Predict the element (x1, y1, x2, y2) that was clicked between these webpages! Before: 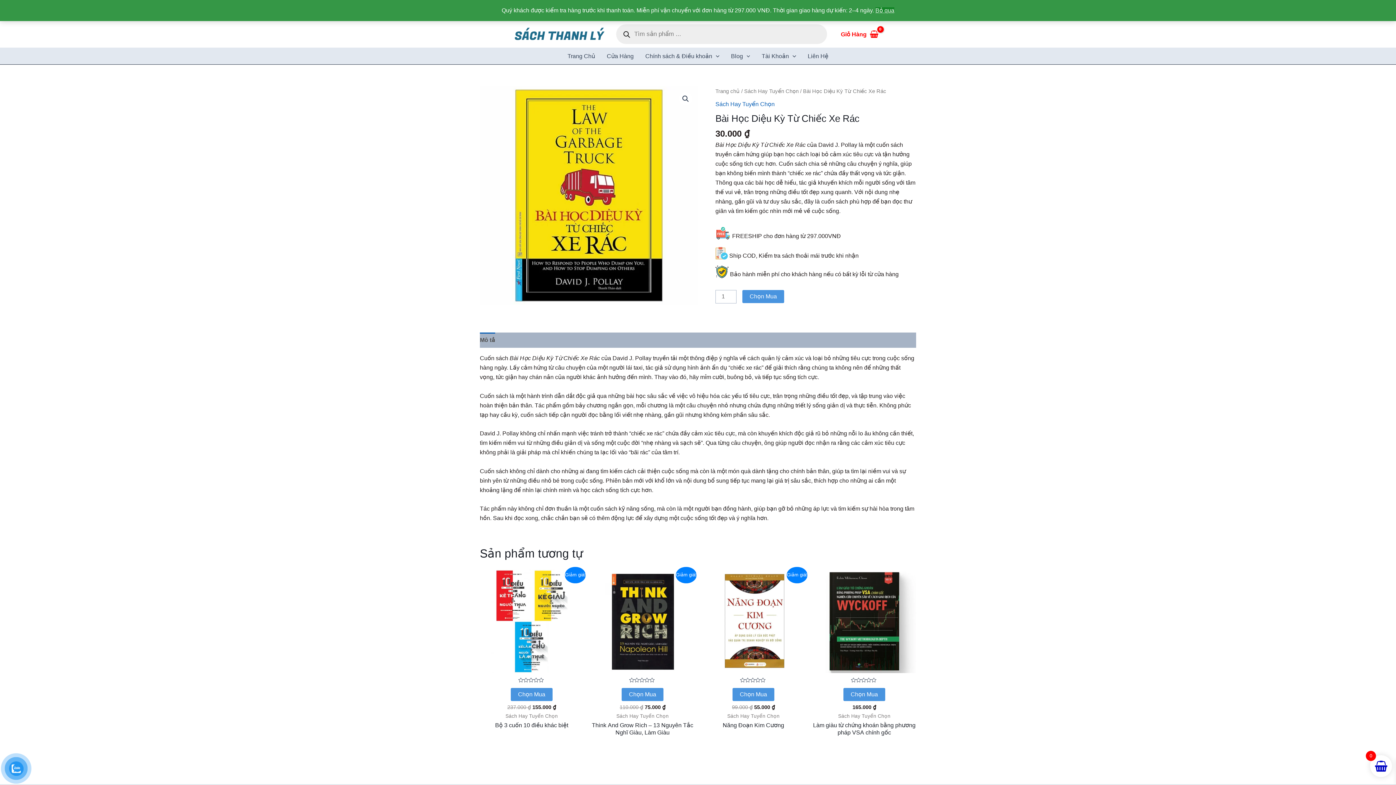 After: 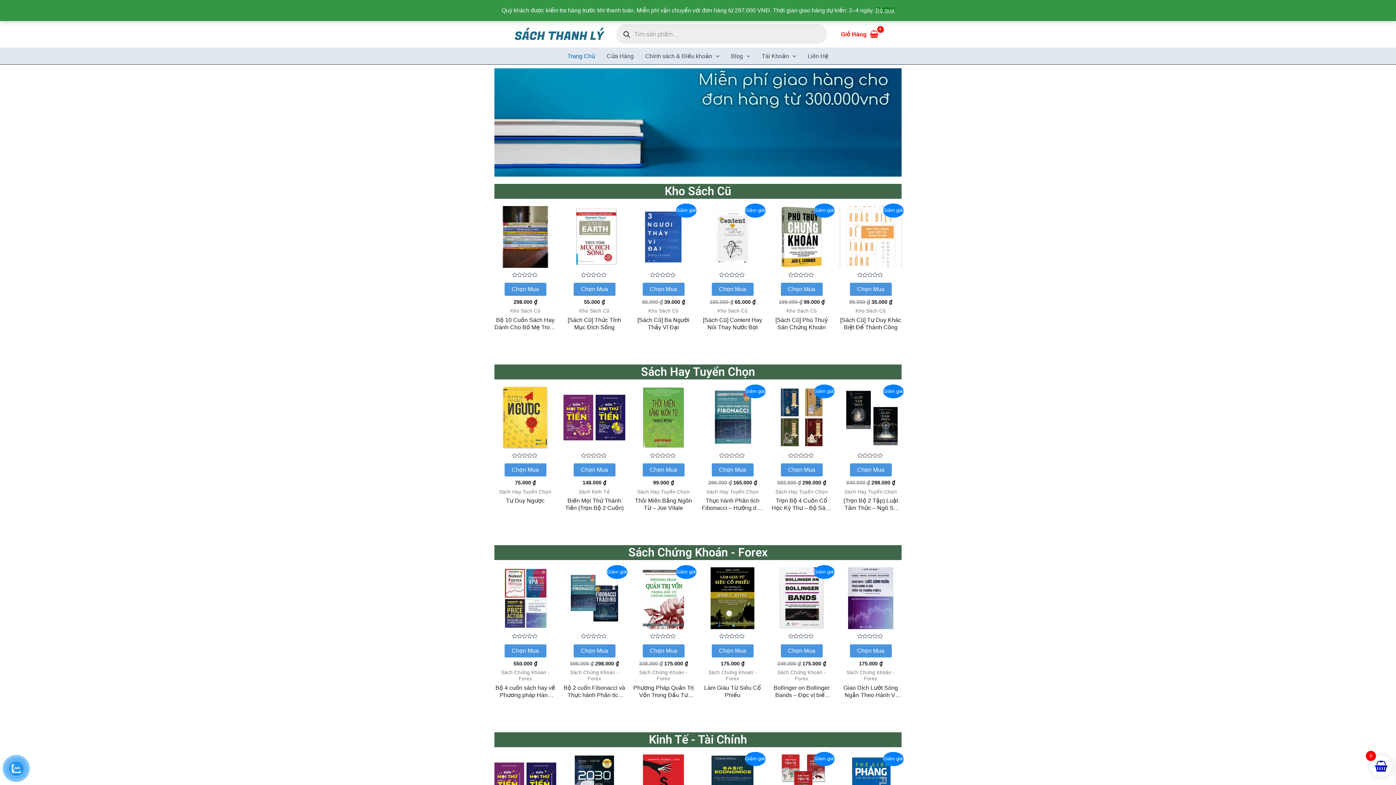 Action: bbox: (514, 30, 605, 36)